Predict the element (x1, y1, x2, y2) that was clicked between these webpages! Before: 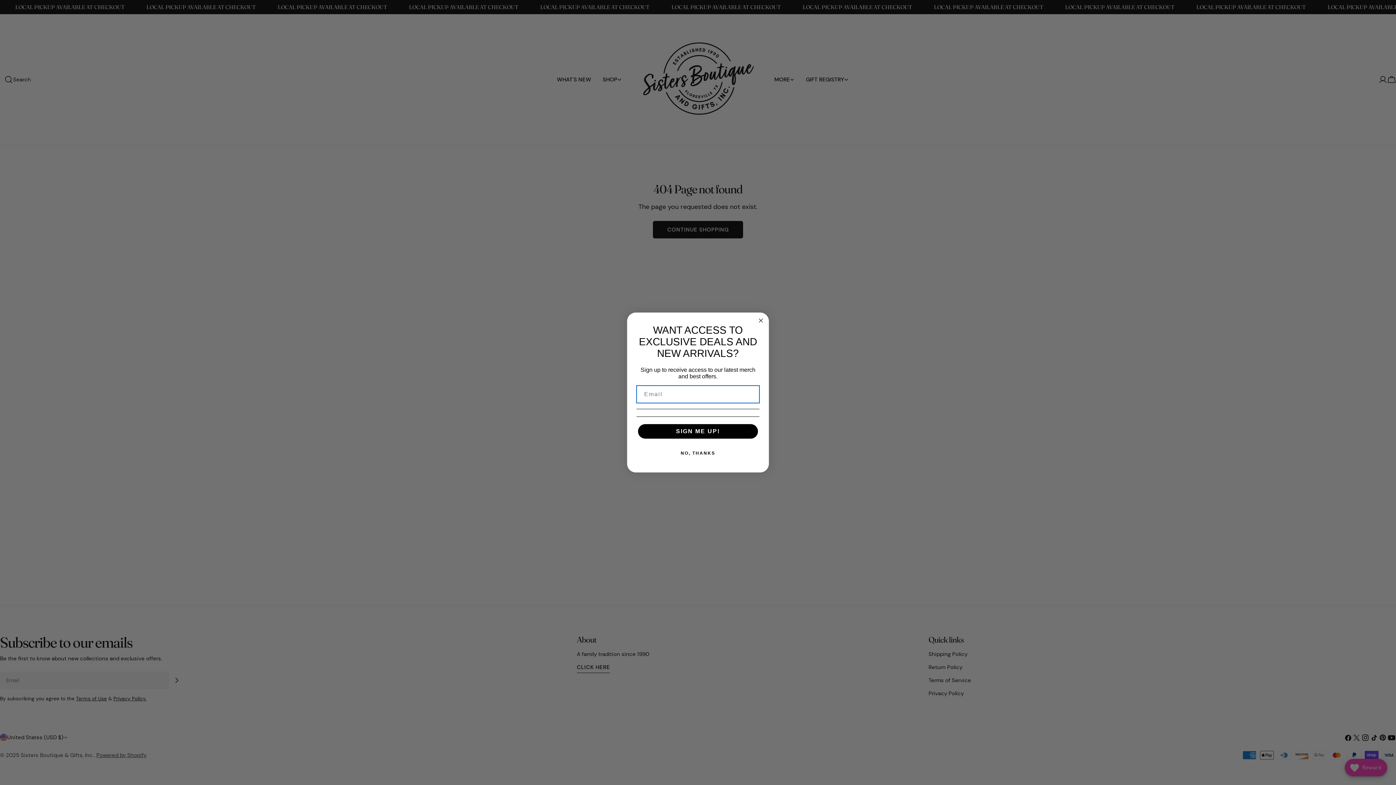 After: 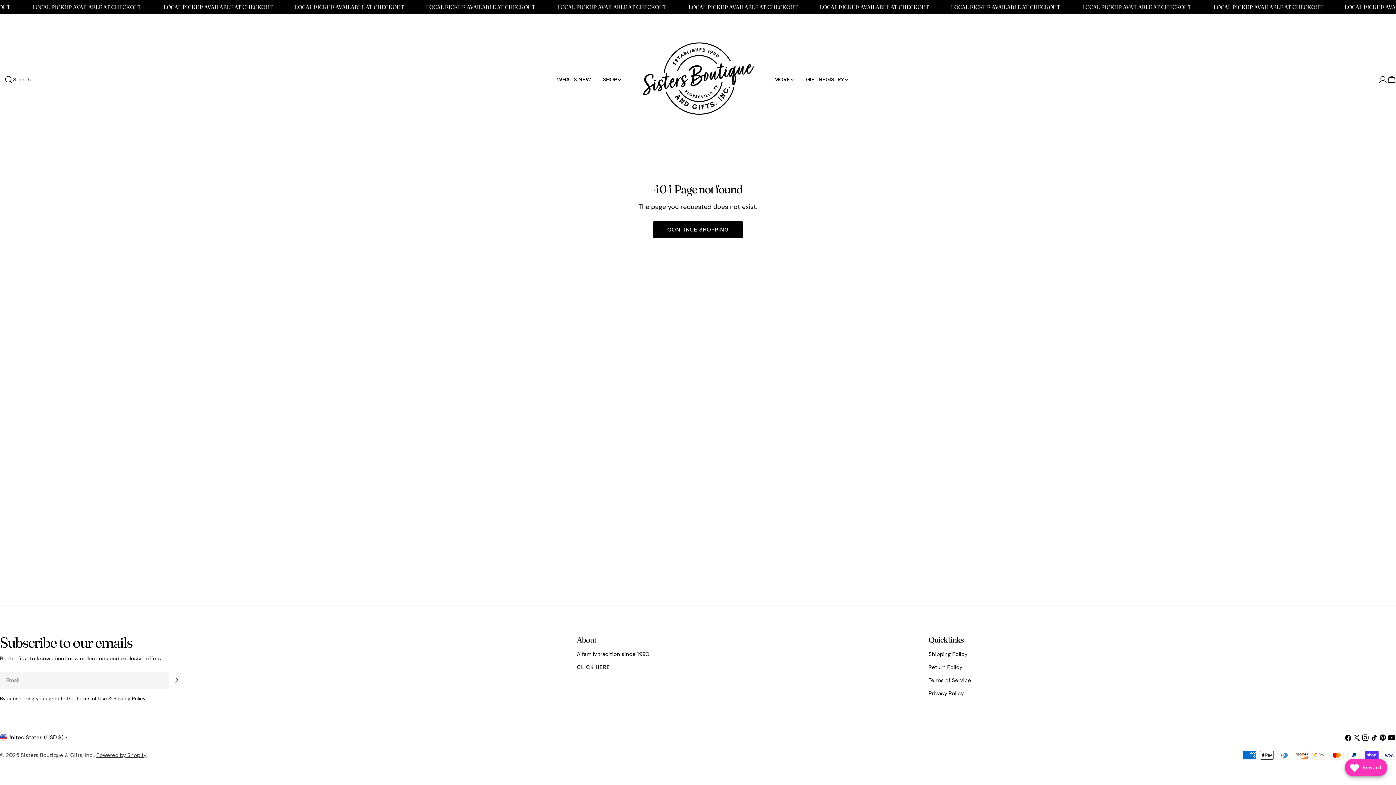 Action: bbox: (756, 316, 765, 325) label: Close dialog